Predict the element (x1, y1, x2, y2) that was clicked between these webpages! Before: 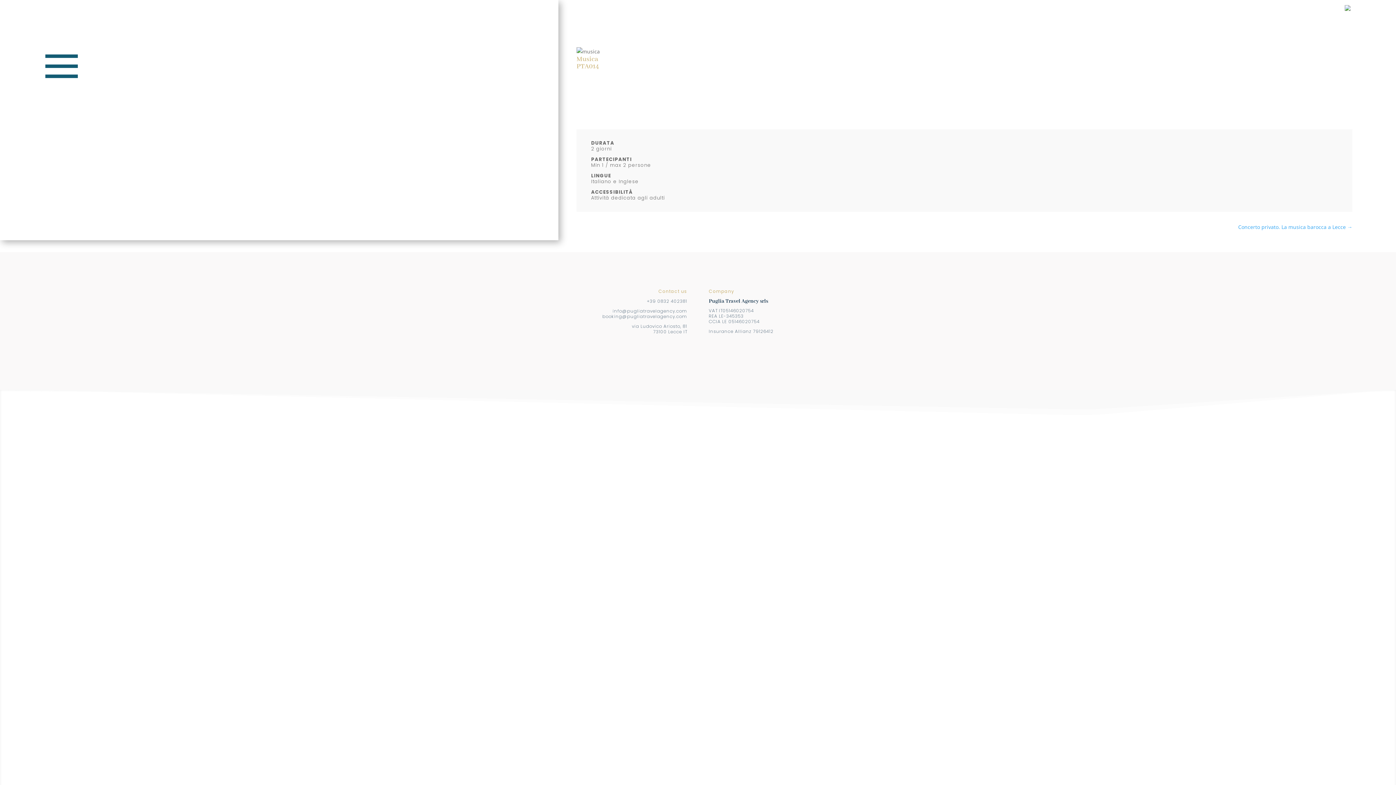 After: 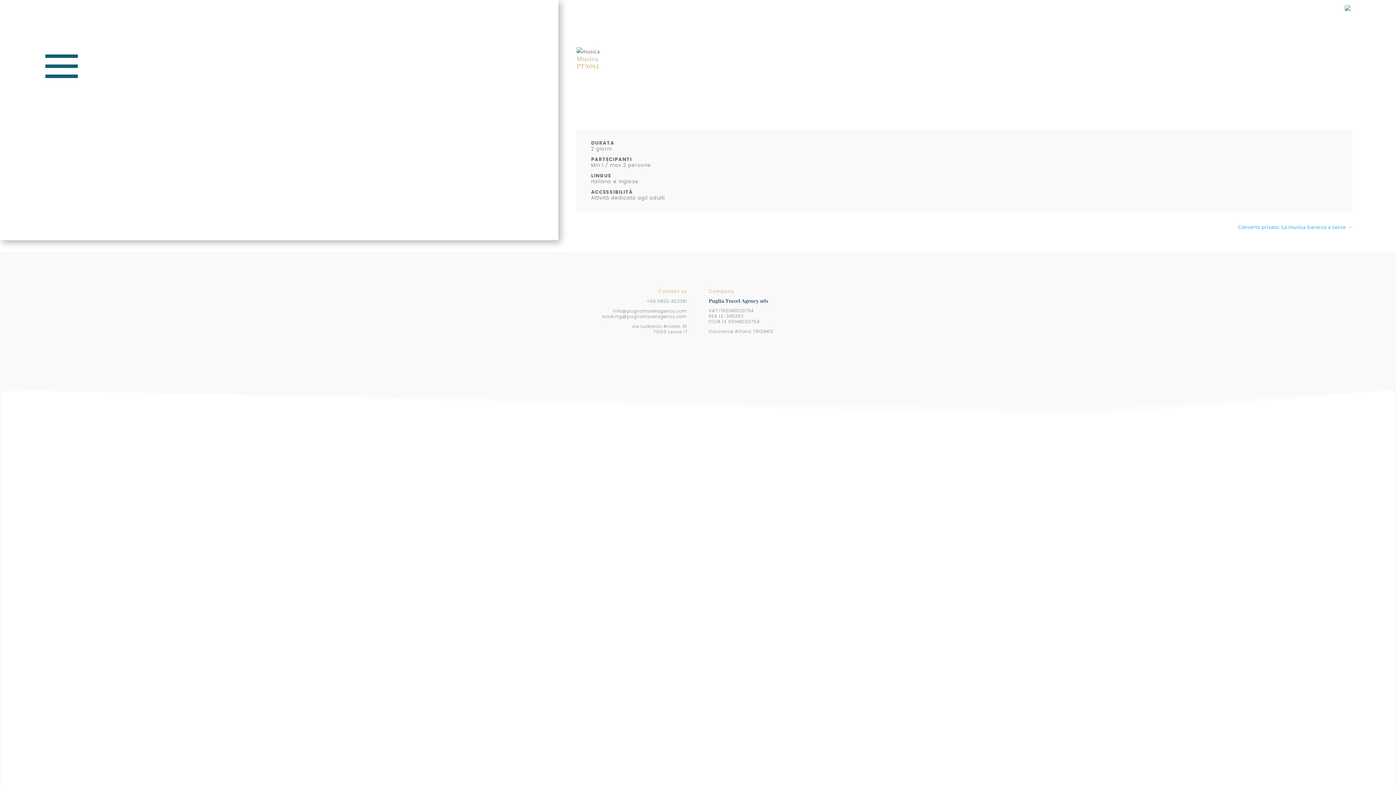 Action: bbox: (602, 313, 687, 319) label: booking@pugliatravelagency.com